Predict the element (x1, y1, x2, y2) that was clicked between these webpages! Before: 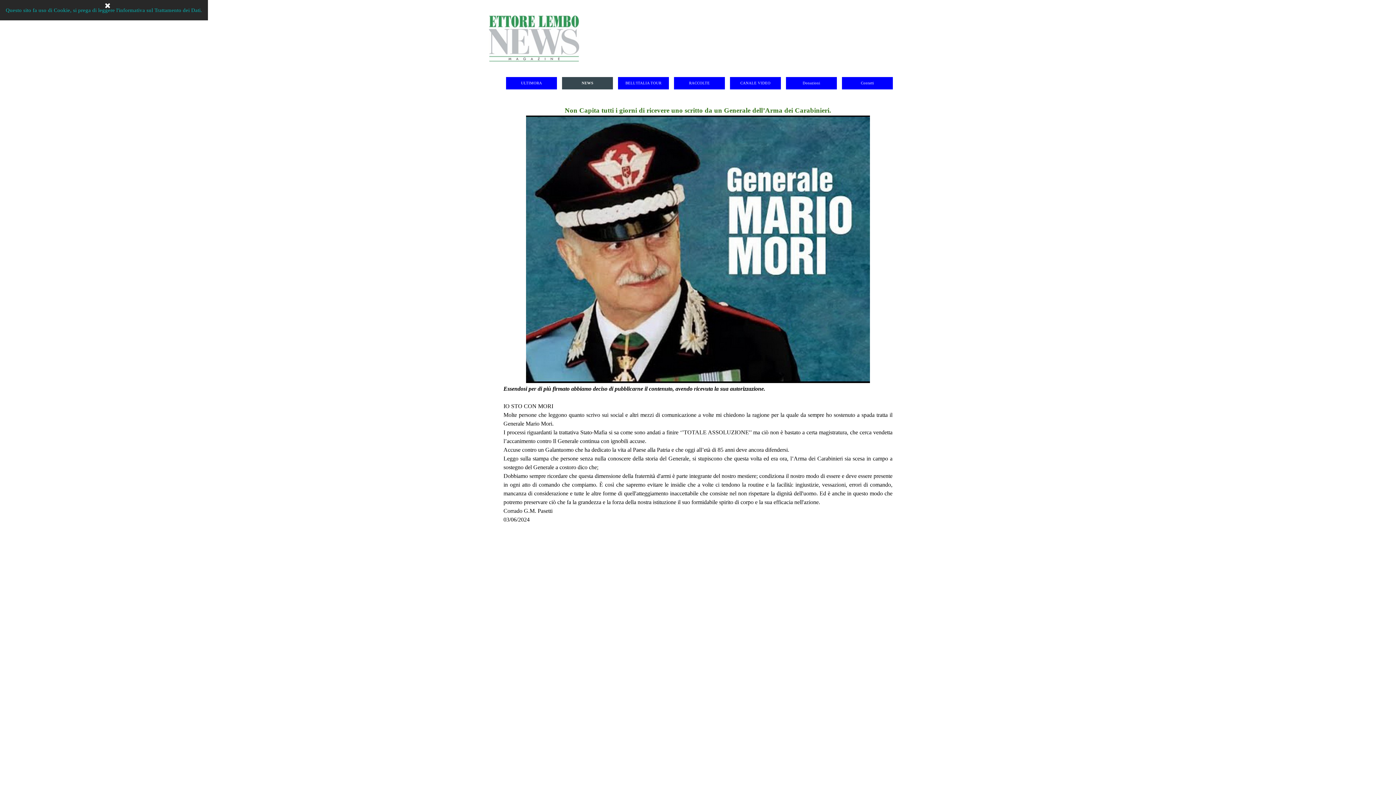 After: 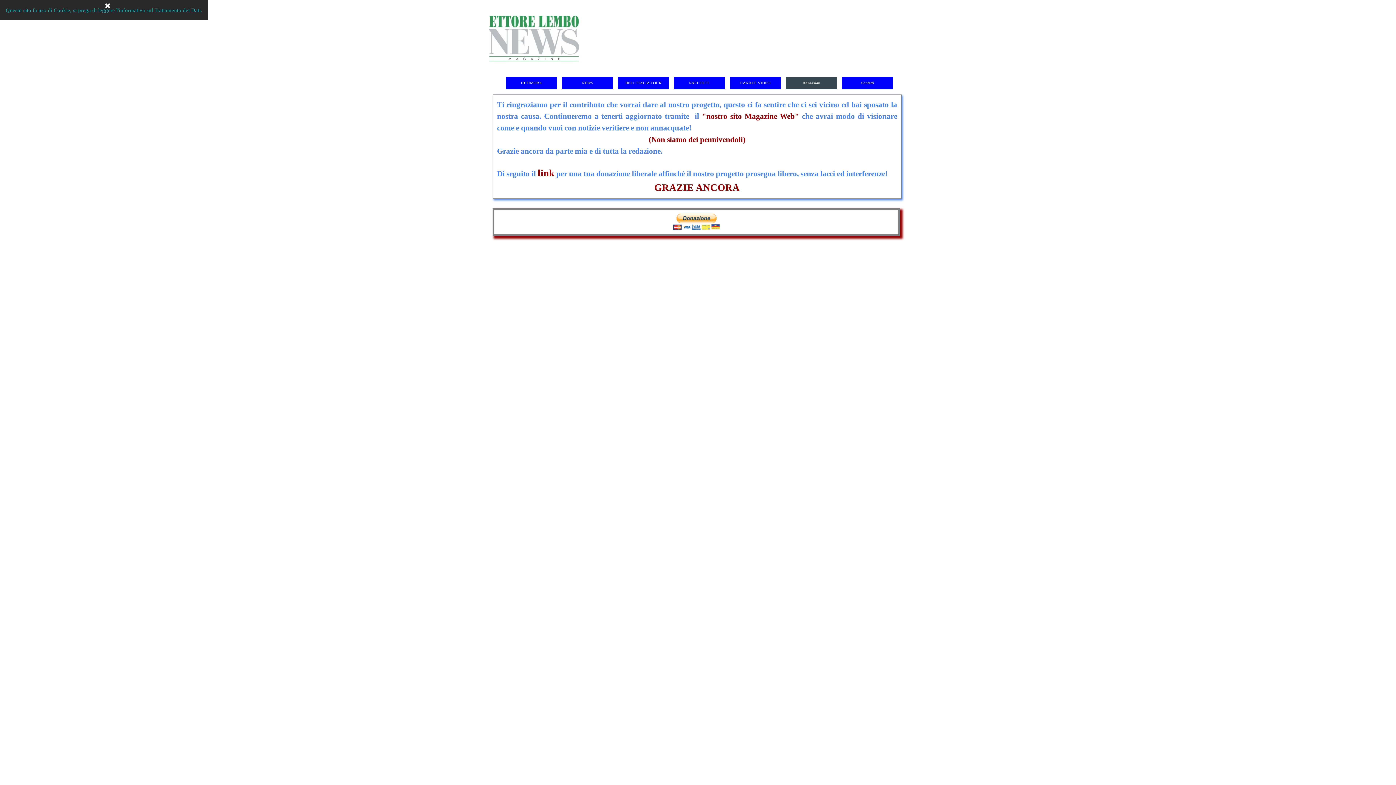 Action: bbox: (786, 77, 837, 89) label: Donazioni